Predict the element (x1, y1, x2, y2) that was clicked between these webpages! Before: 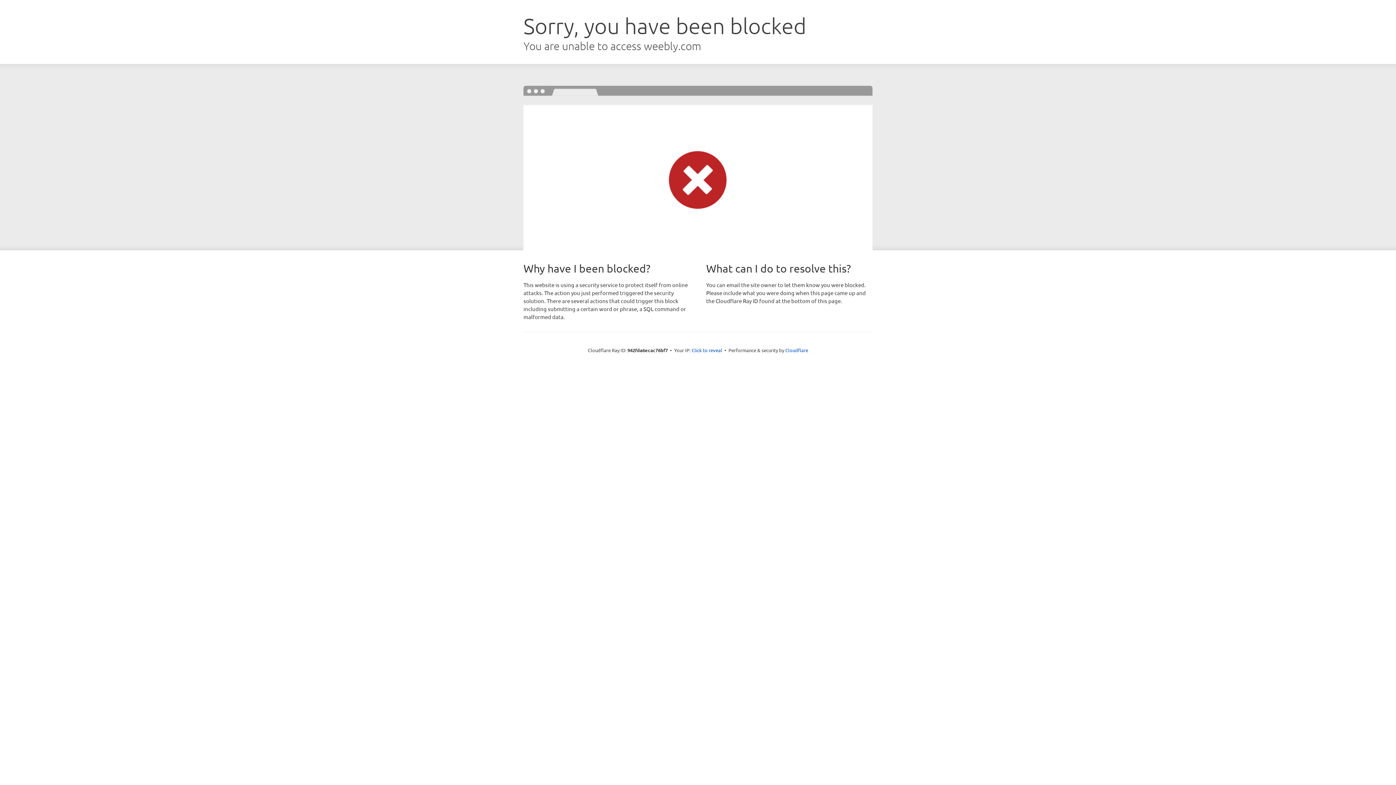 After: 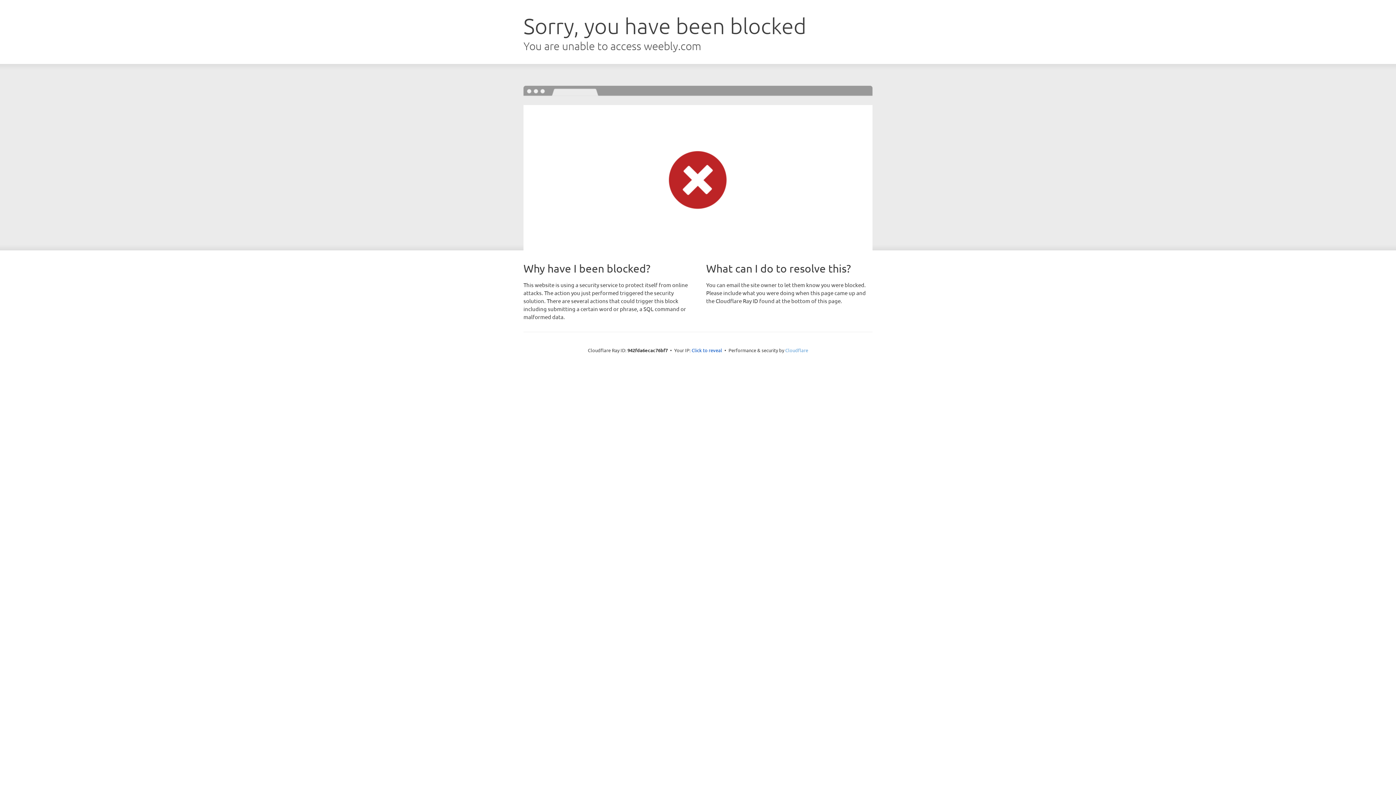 Action: bbox: (785, 347, 808, 353) label: Cloudflare